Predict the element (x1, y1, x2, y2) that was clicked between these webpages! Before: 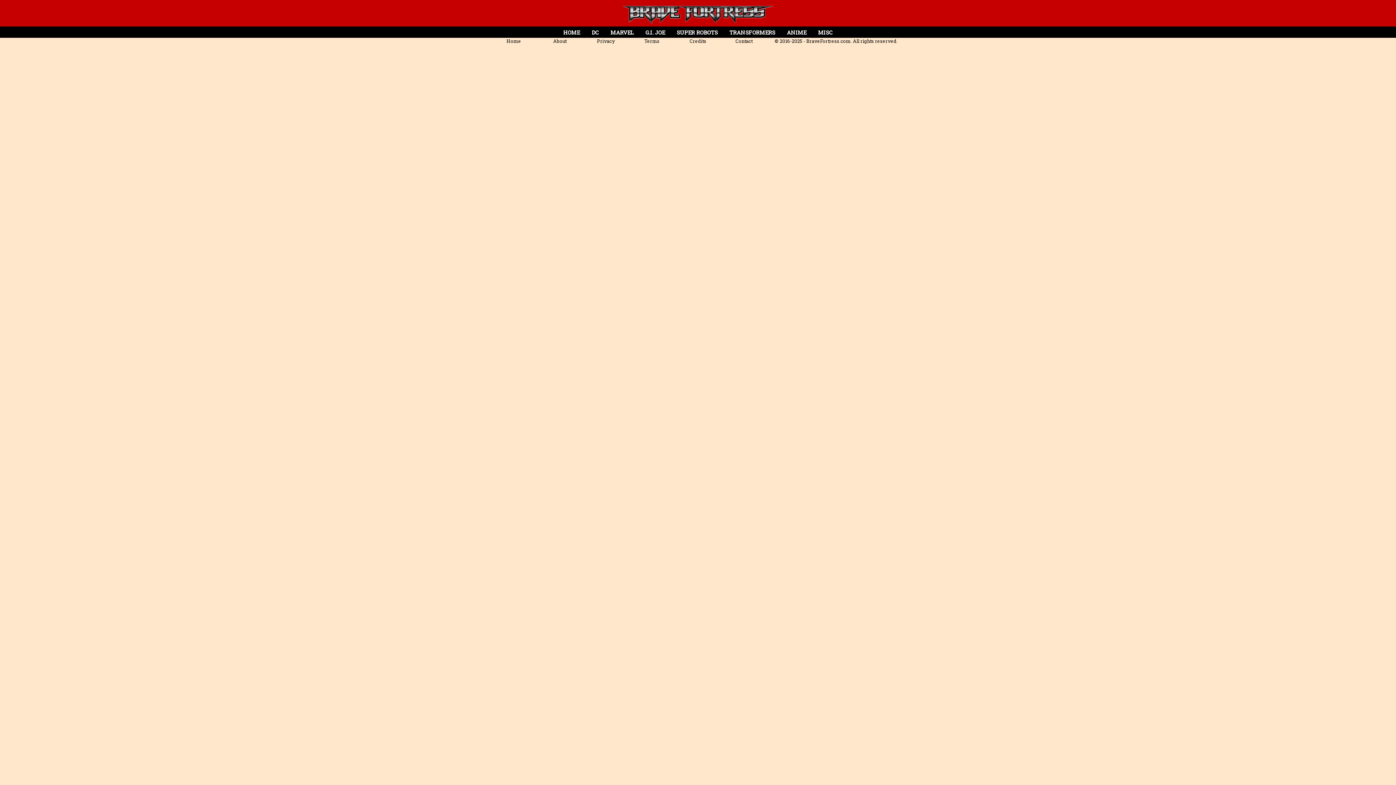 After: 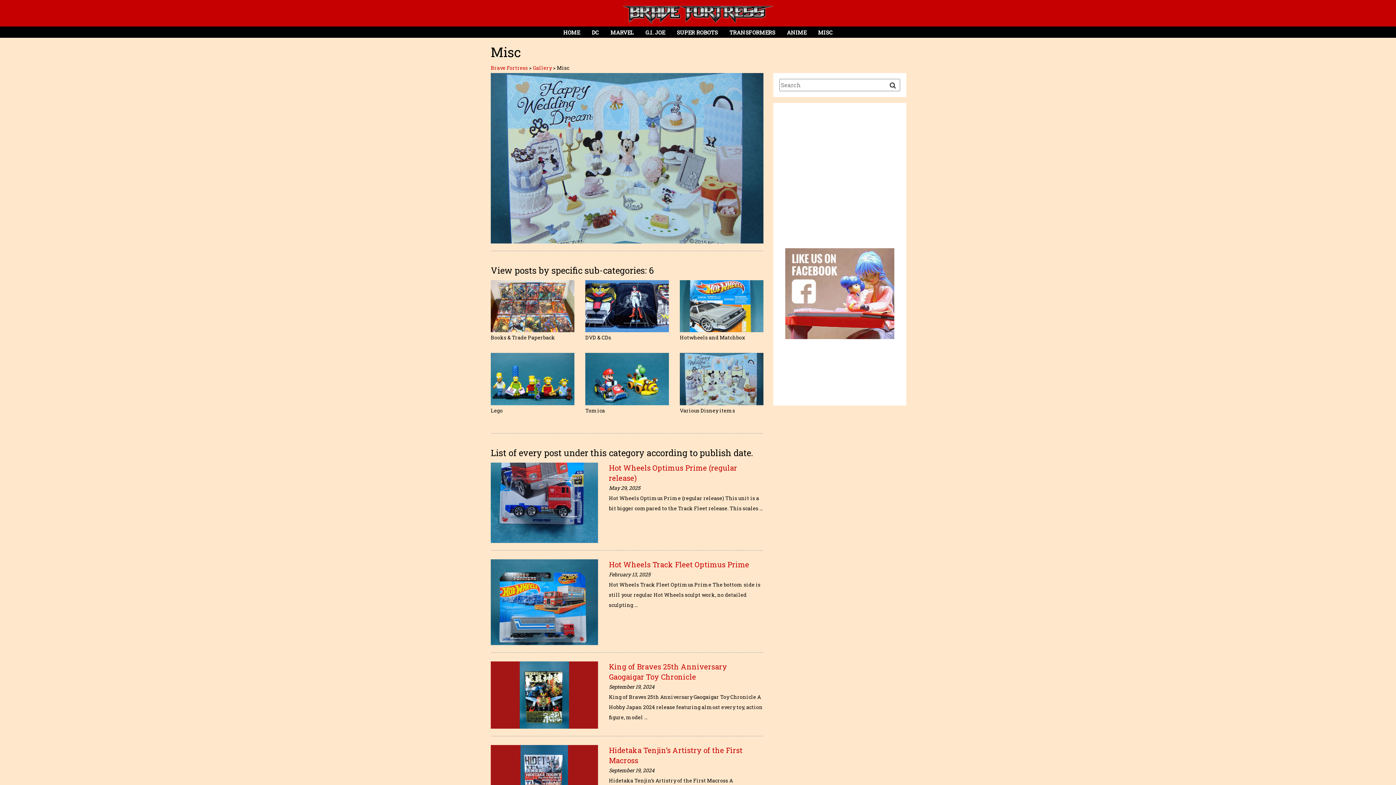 Action: bbox: (812, 26, 838, 37) label: MISC